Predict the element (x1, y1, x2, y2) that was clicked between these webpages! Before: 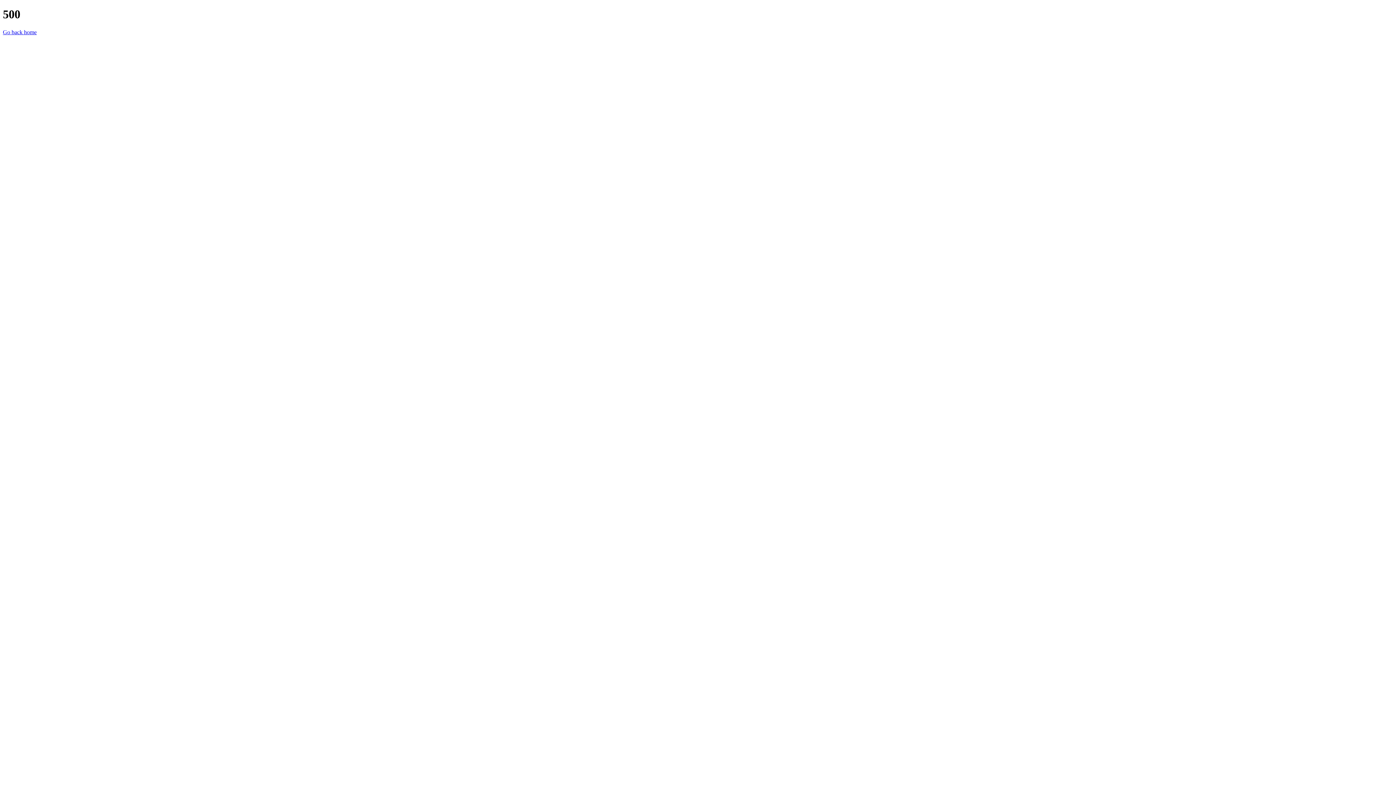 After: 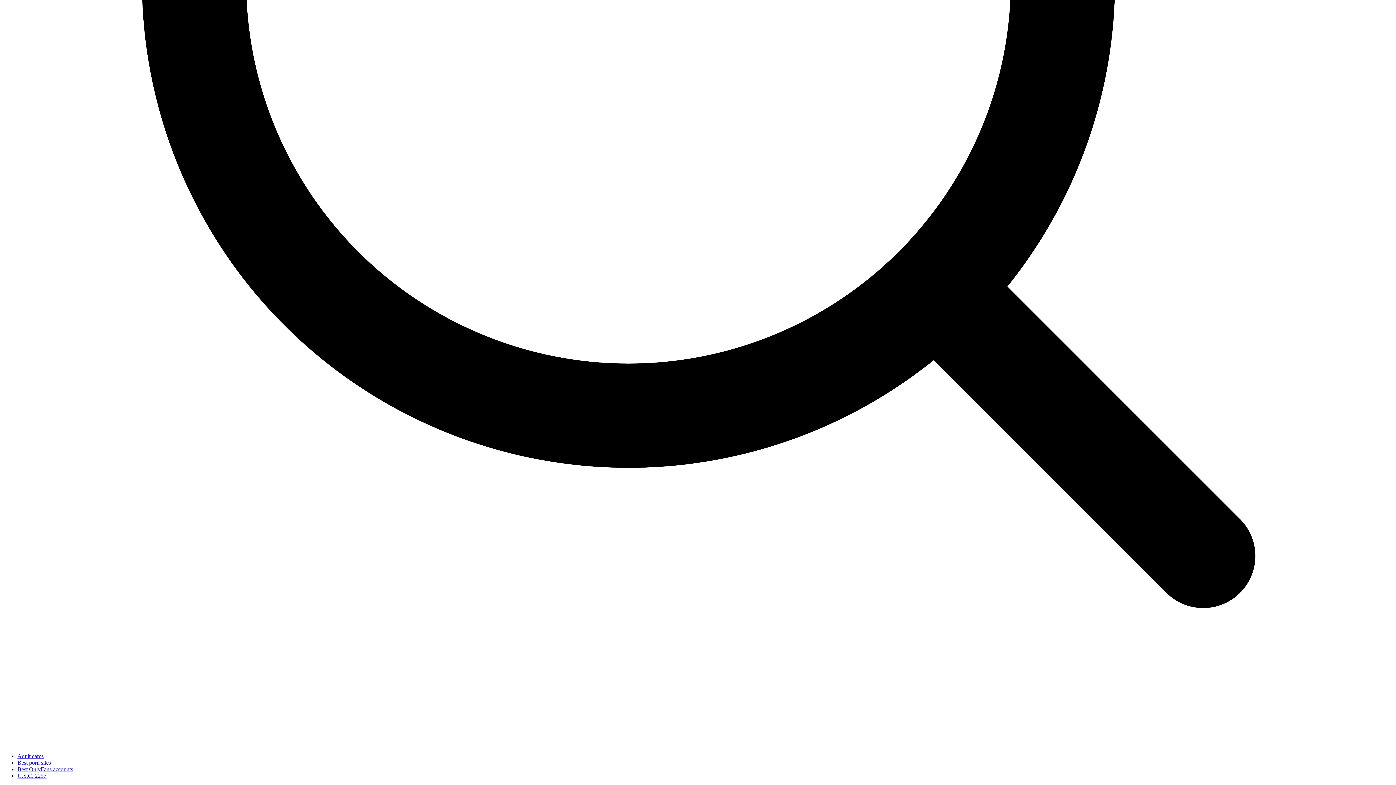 Action: bbox: (2, 29, 36, 35) label: Go back home